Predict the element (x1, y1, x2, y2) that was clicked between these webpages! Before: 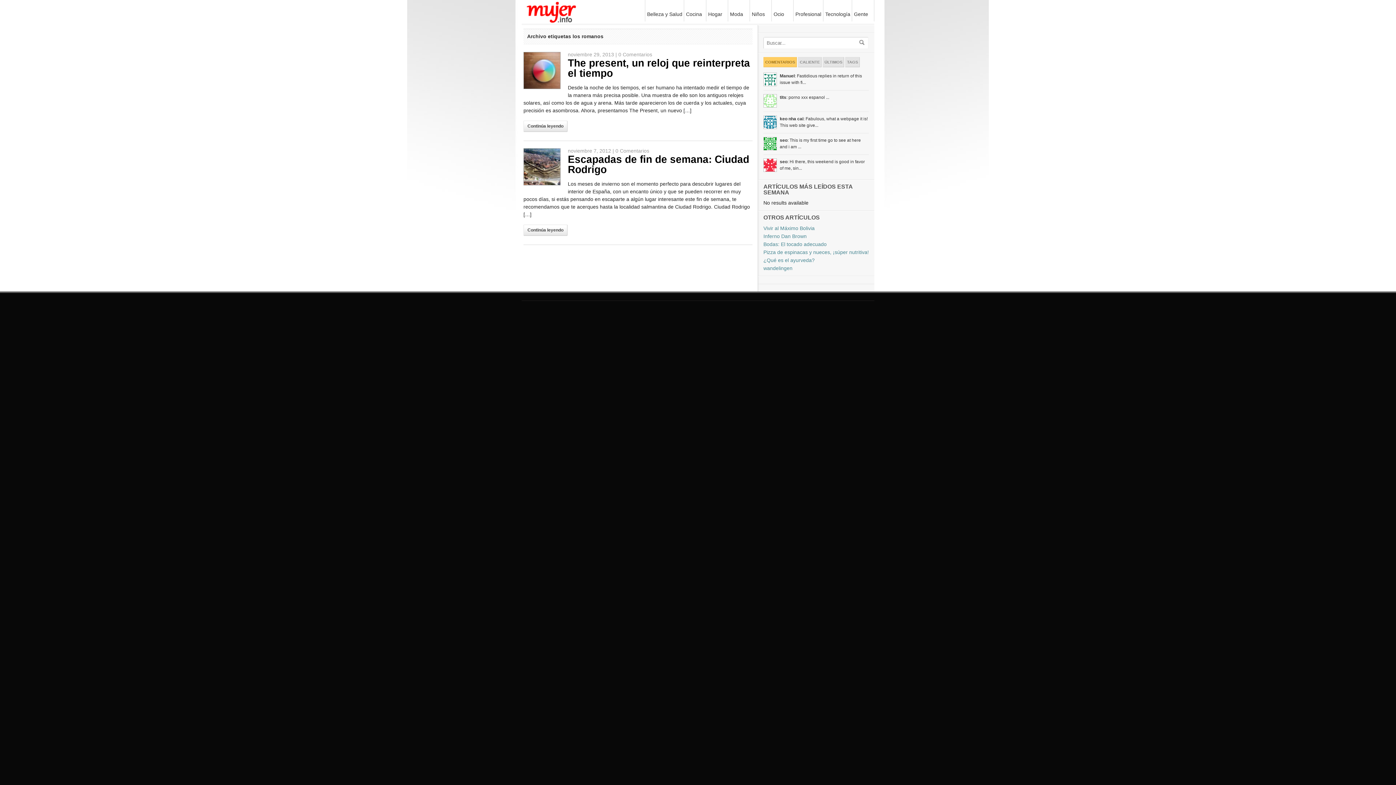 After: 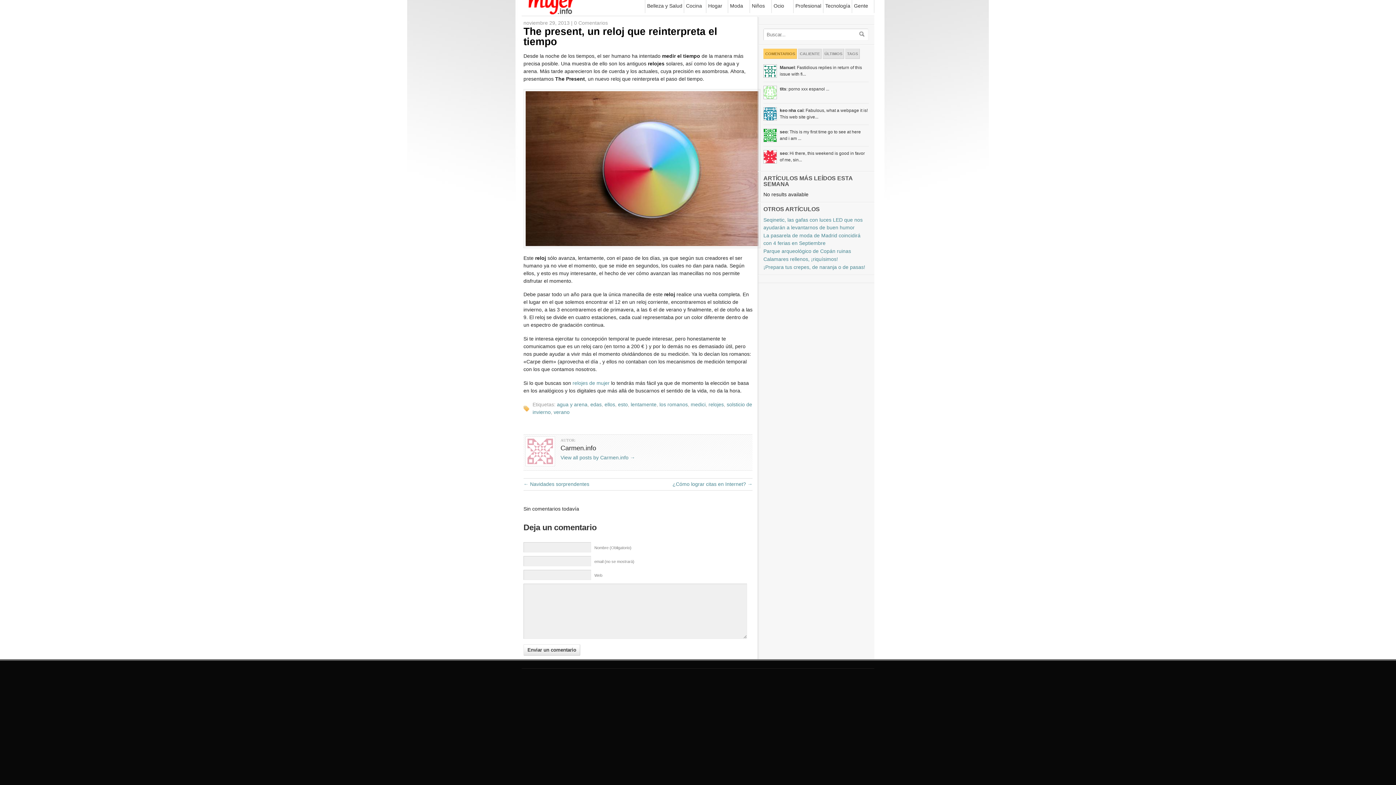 Action: bbox: (618, 51, 652, 57) label: 0 Comentarios